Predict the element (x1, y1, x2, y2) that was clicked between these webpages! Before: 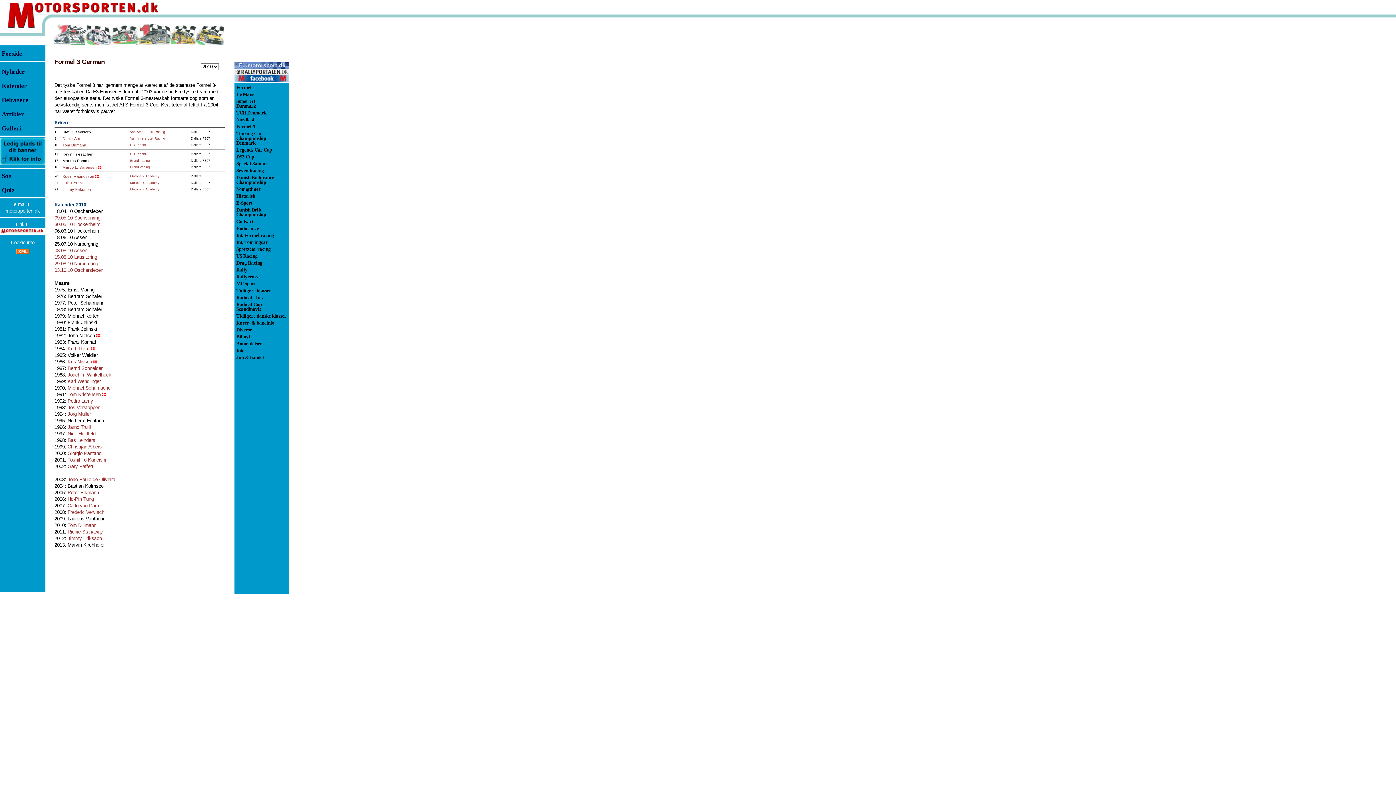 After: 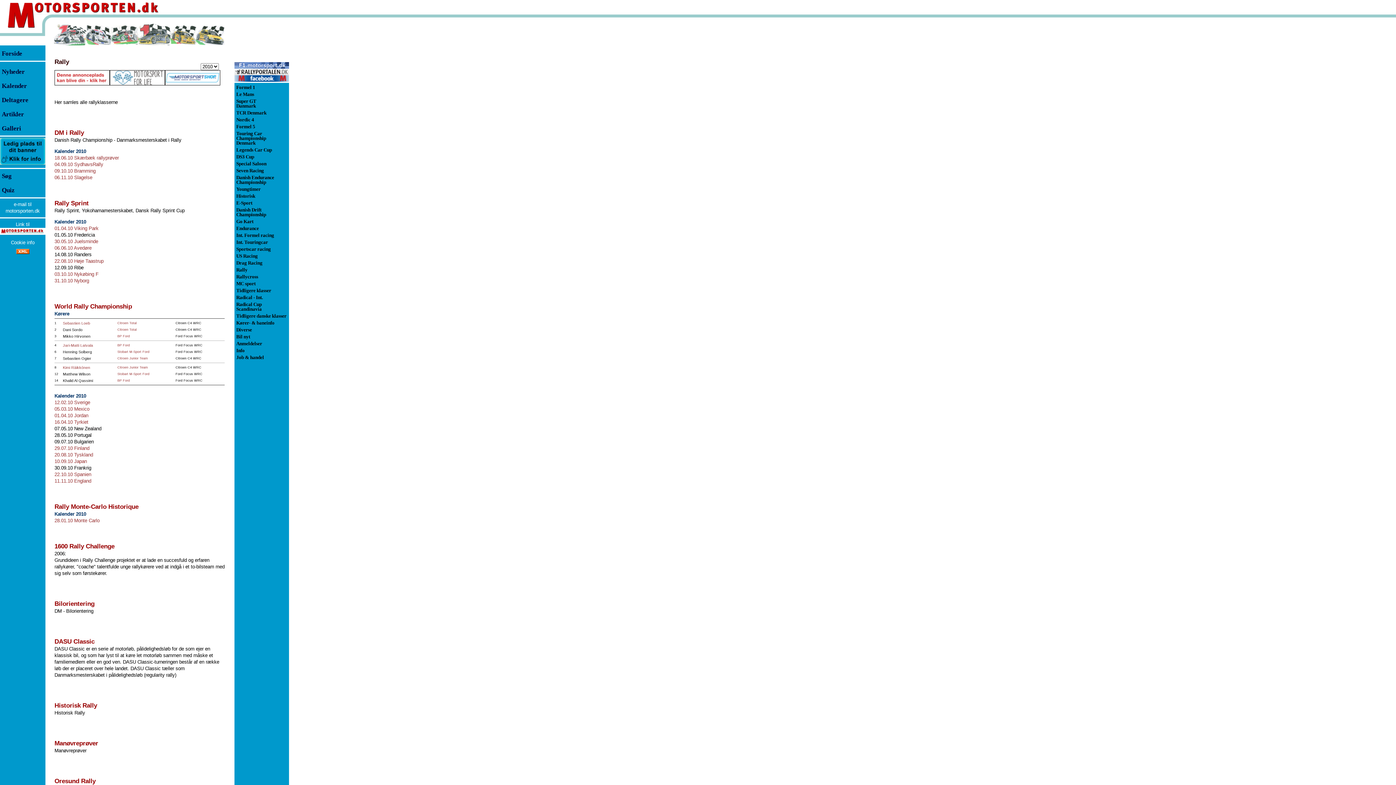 Action: bbox: (236, 267, 247, 272) label: Rally